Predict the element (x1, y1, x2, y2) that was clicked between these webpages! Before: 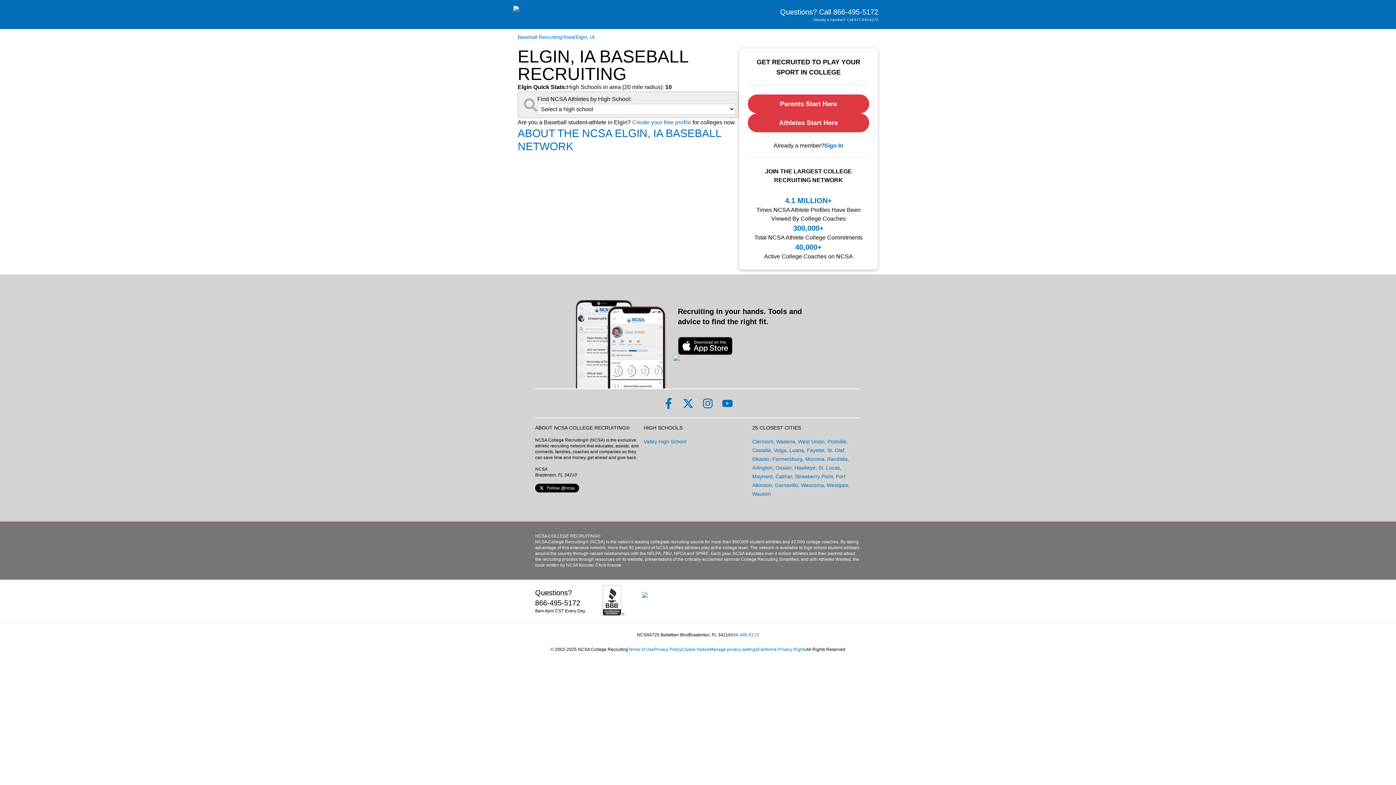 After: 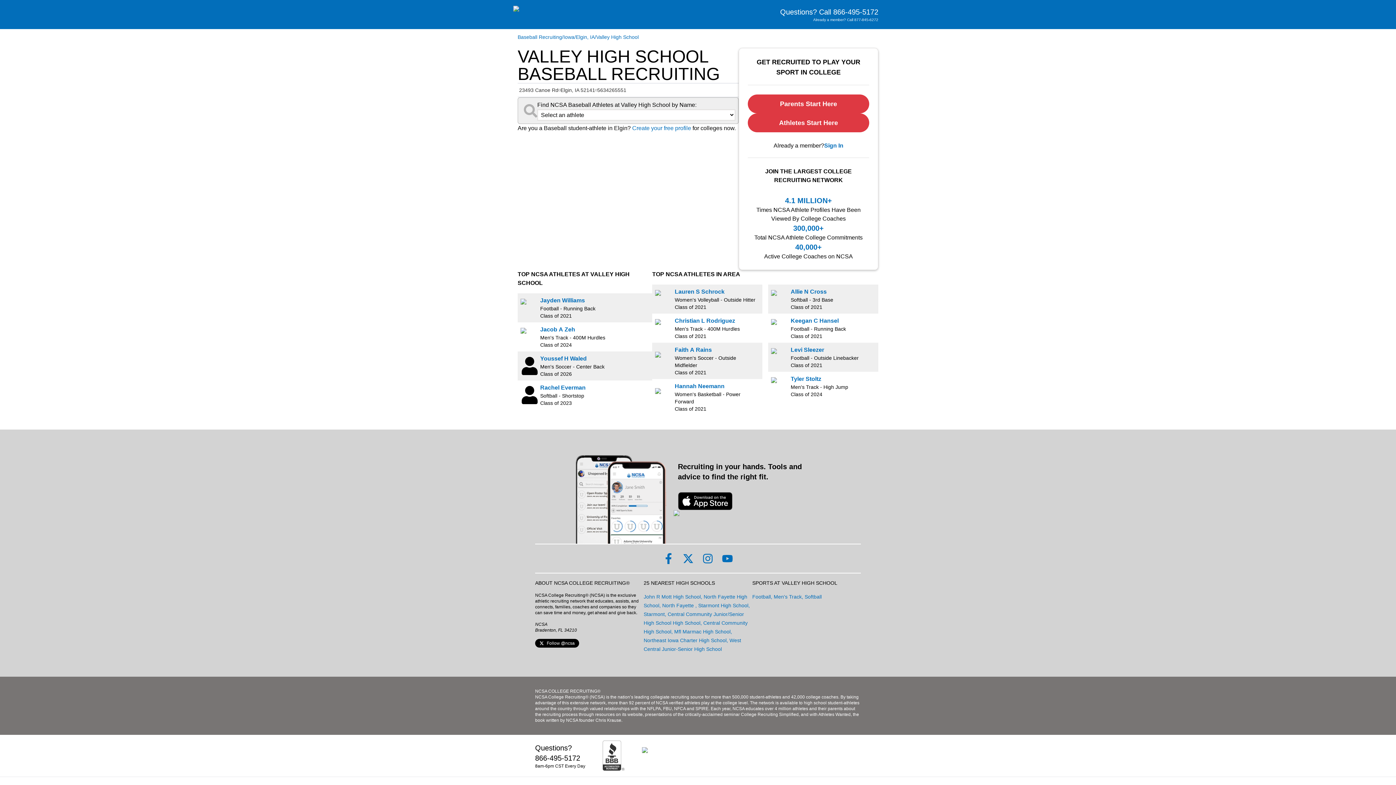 Action: label: link to High Schools bbox: (643, 438, 686, 444)